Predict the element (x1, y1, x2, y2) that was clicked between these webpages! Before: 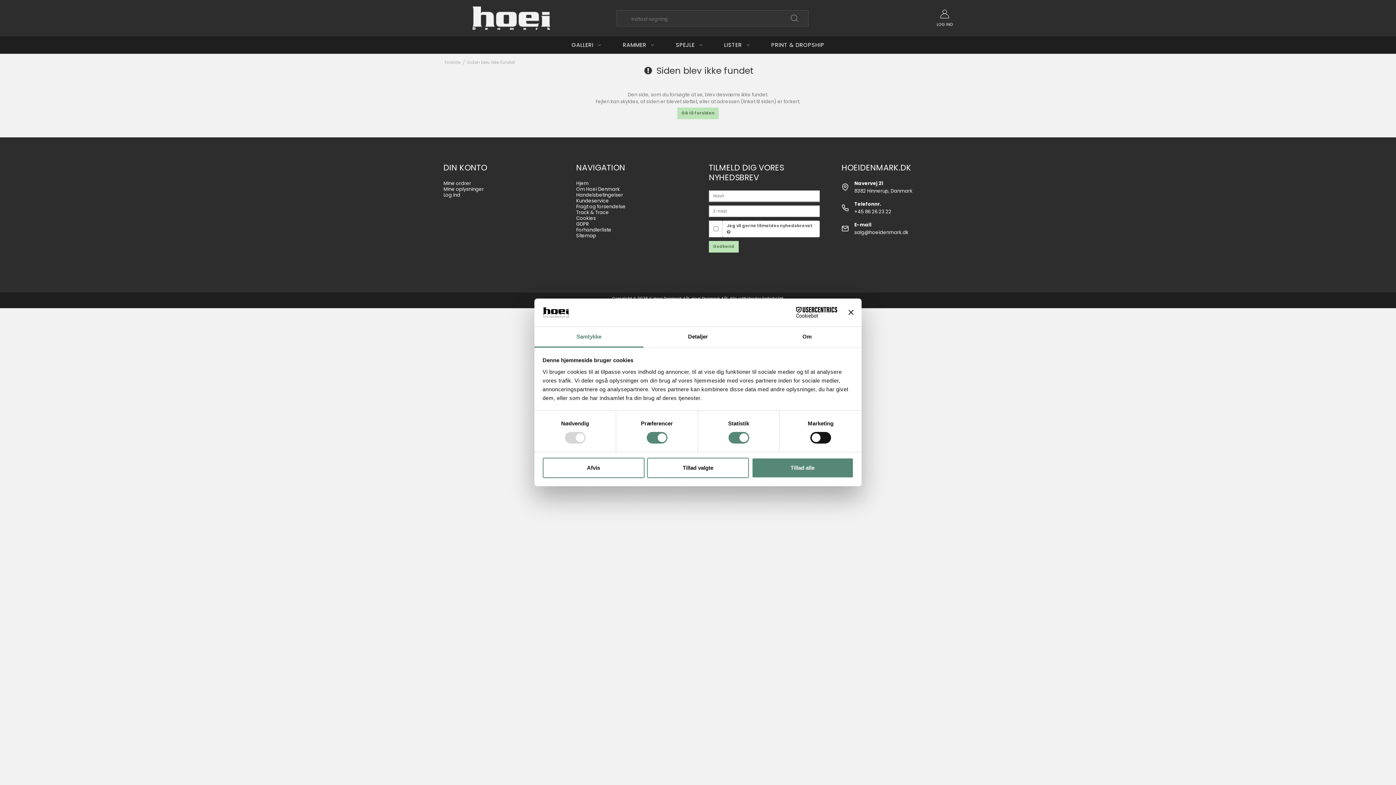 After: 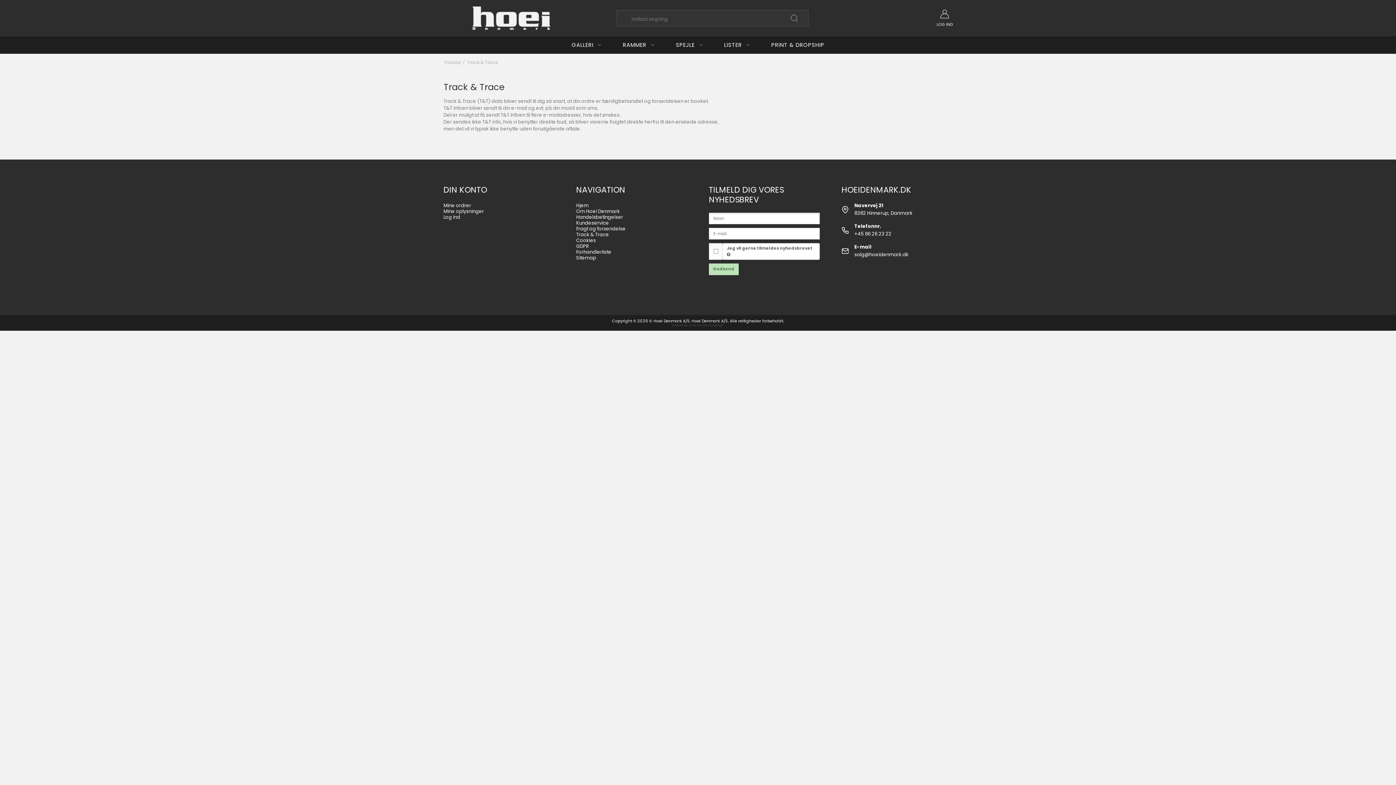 Action: bbox: (576, 208, 609, 215) label: Track & Trace